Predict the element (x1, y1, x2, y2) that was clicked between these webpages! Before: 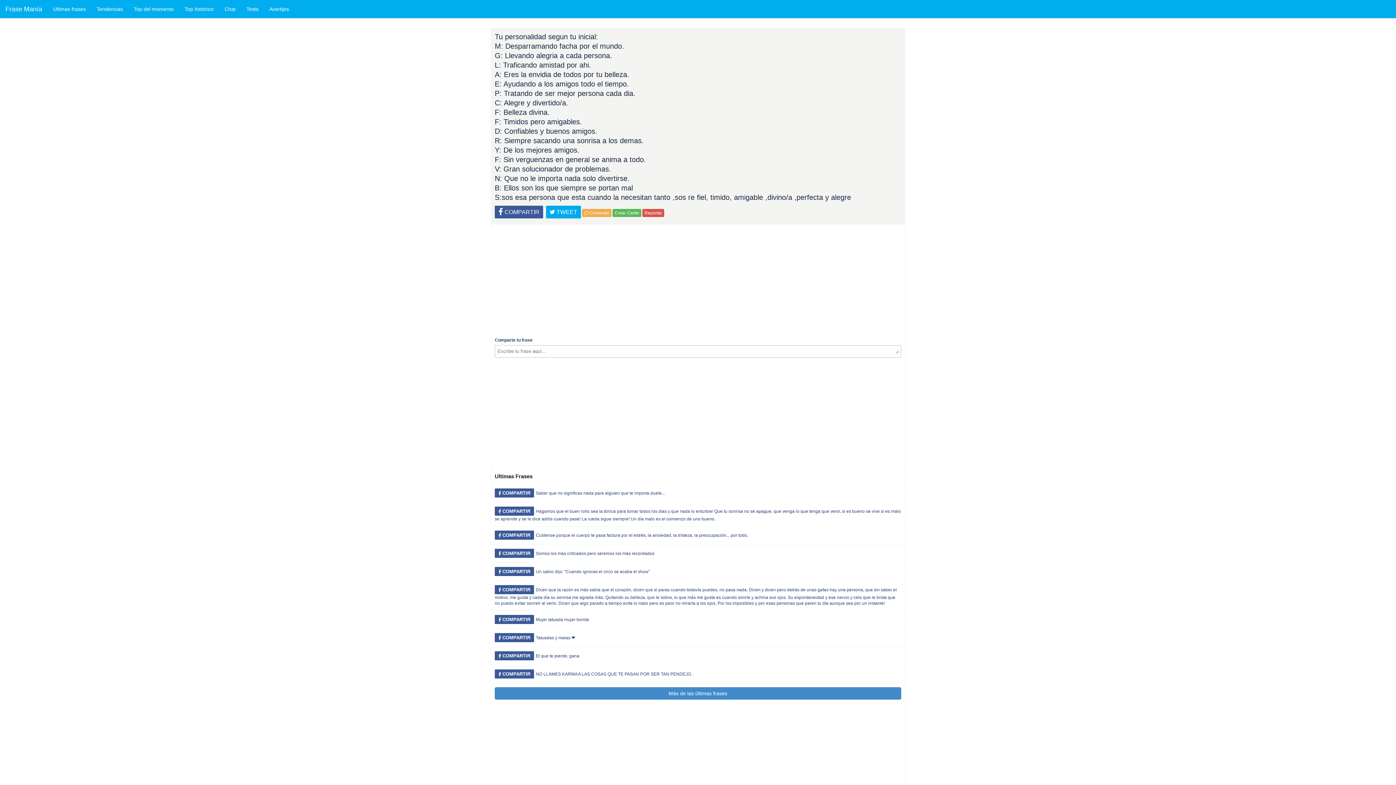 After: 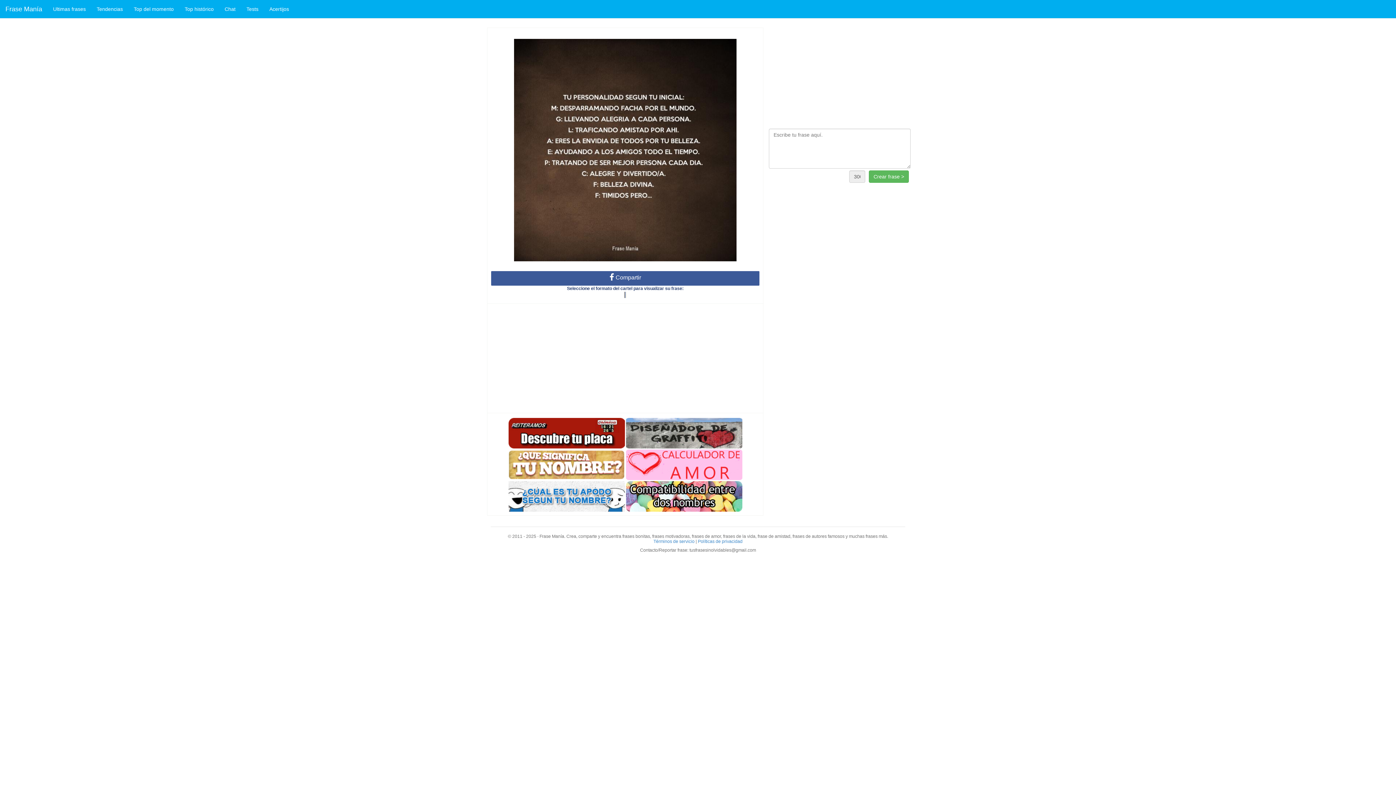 Action: label: Crear Cartel bbox: (612, 208, 641, 216)